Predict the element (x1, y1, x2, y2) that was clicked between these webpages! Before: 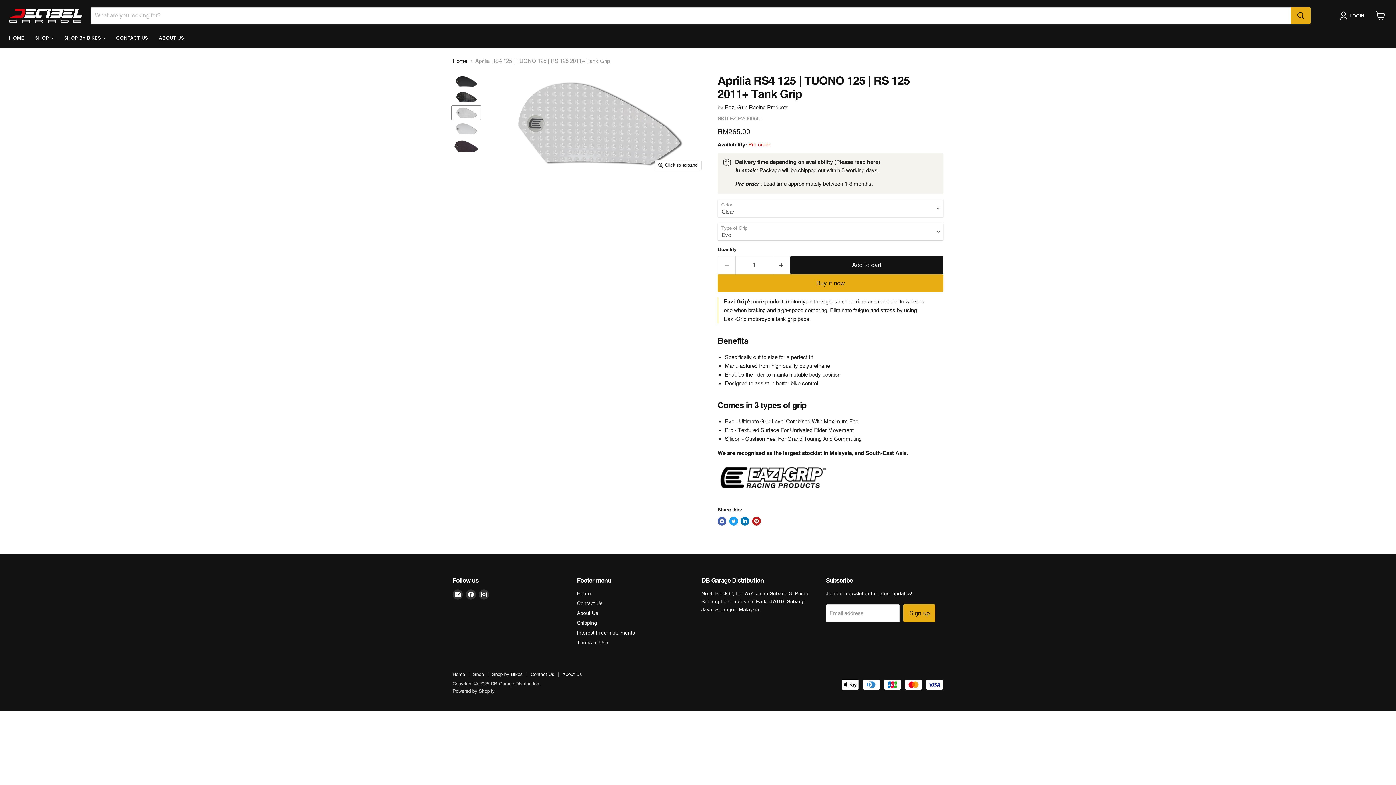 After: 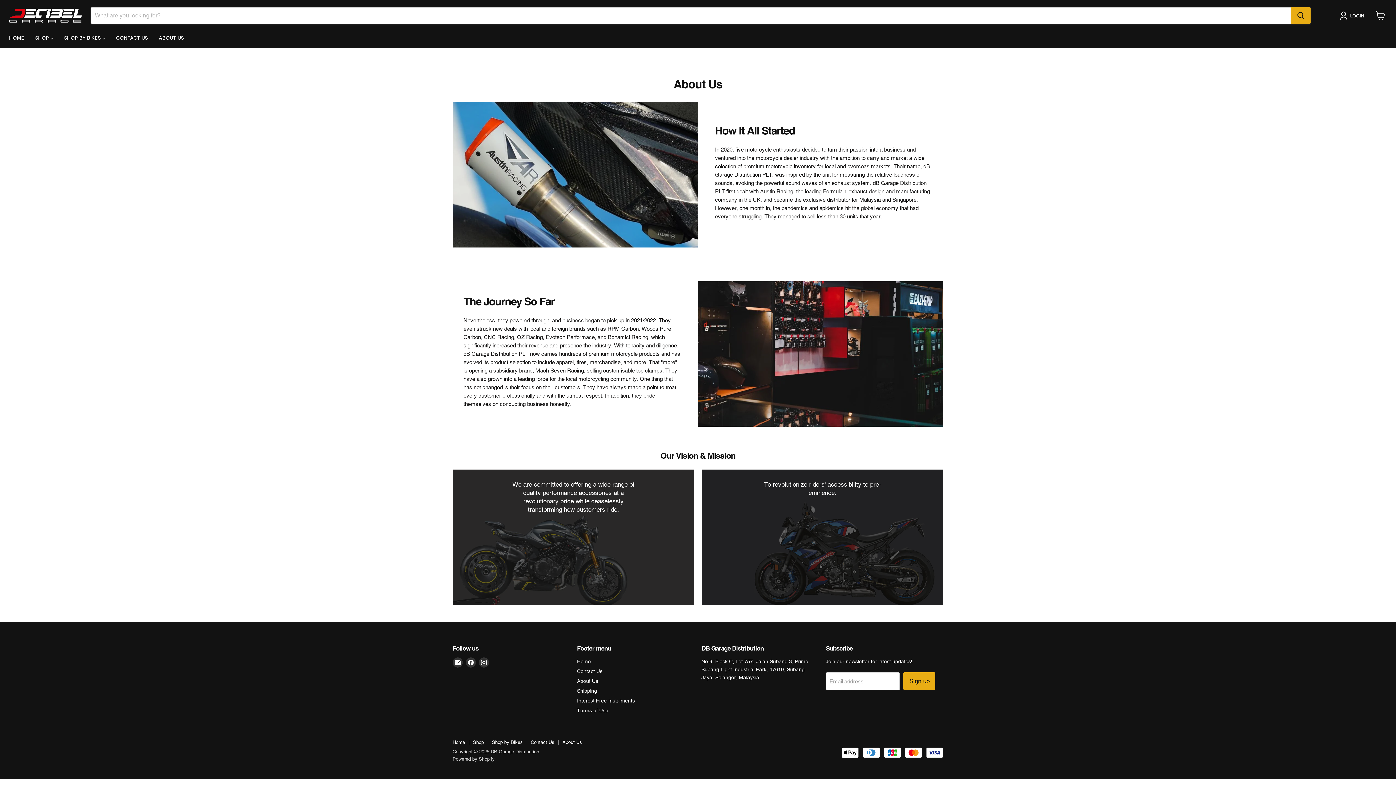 Action: label: About Us bbox: (562, 672, 582, 677)